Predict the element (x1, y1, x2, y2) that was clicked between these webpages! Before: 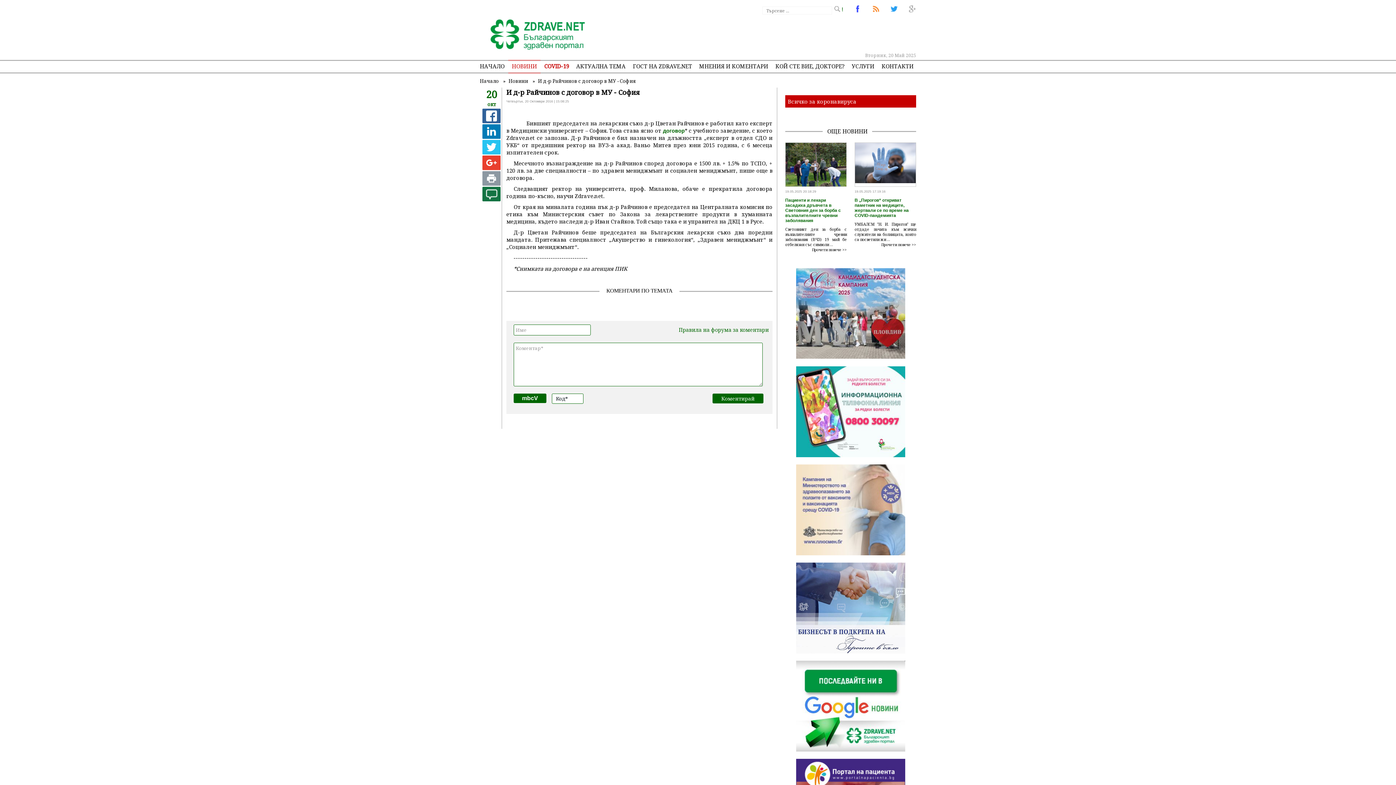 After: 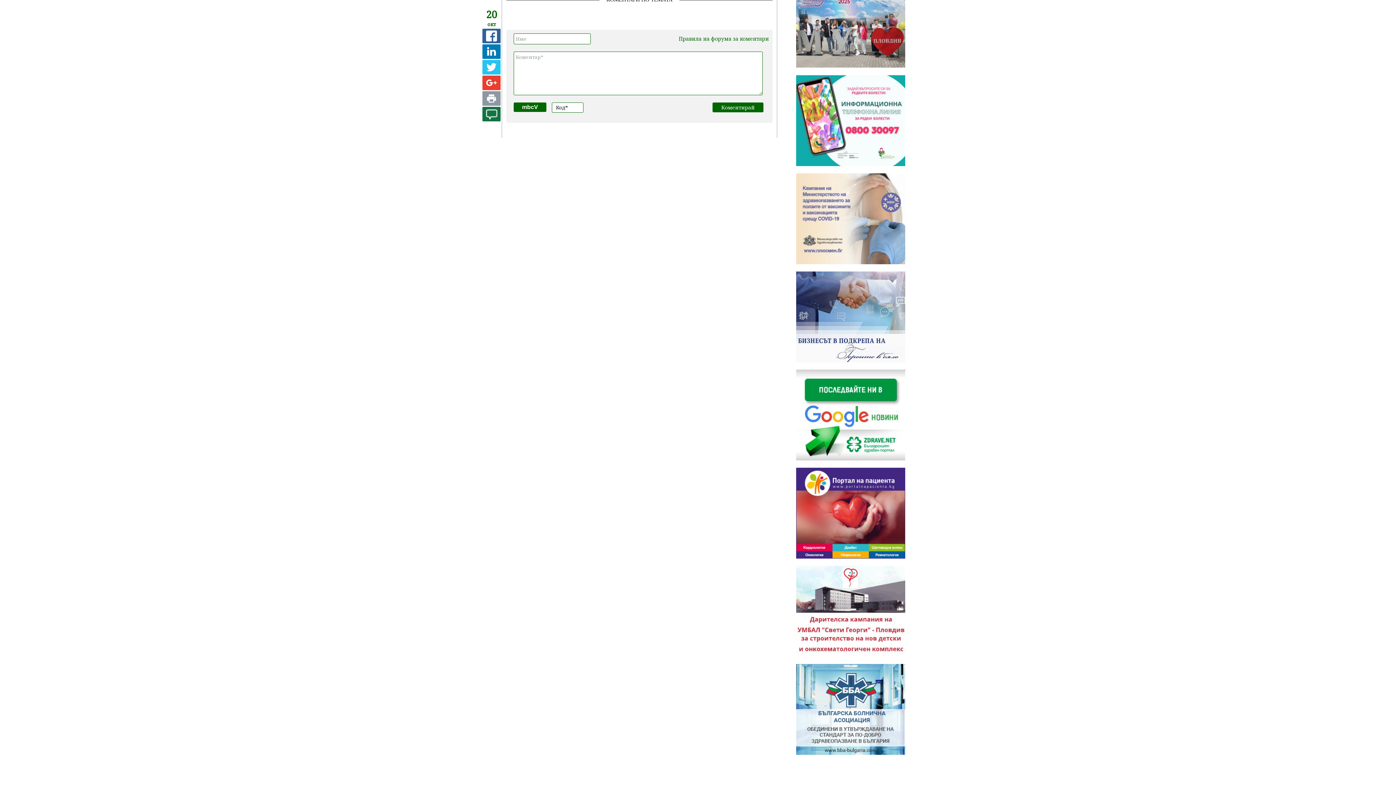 Action: bbox: (482, 196, 500, 202)